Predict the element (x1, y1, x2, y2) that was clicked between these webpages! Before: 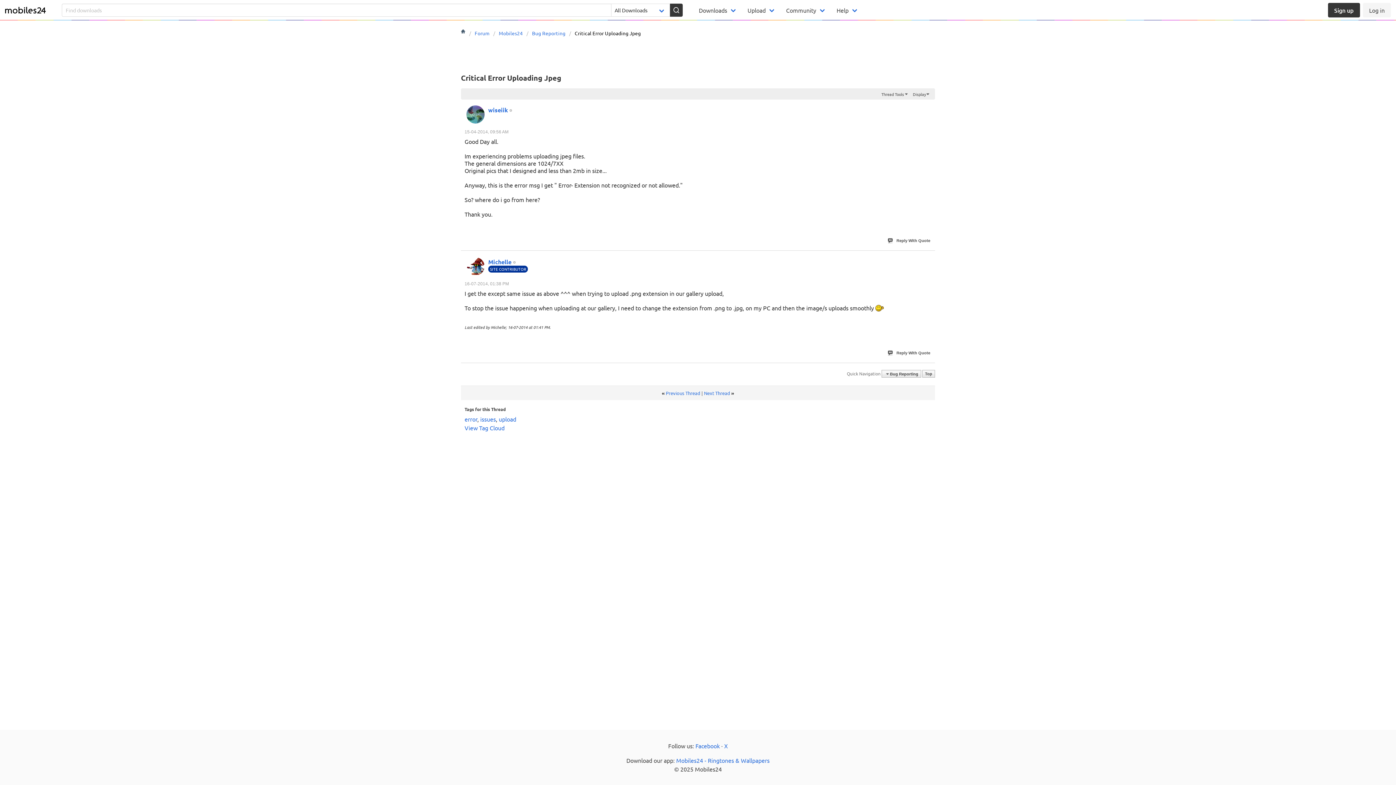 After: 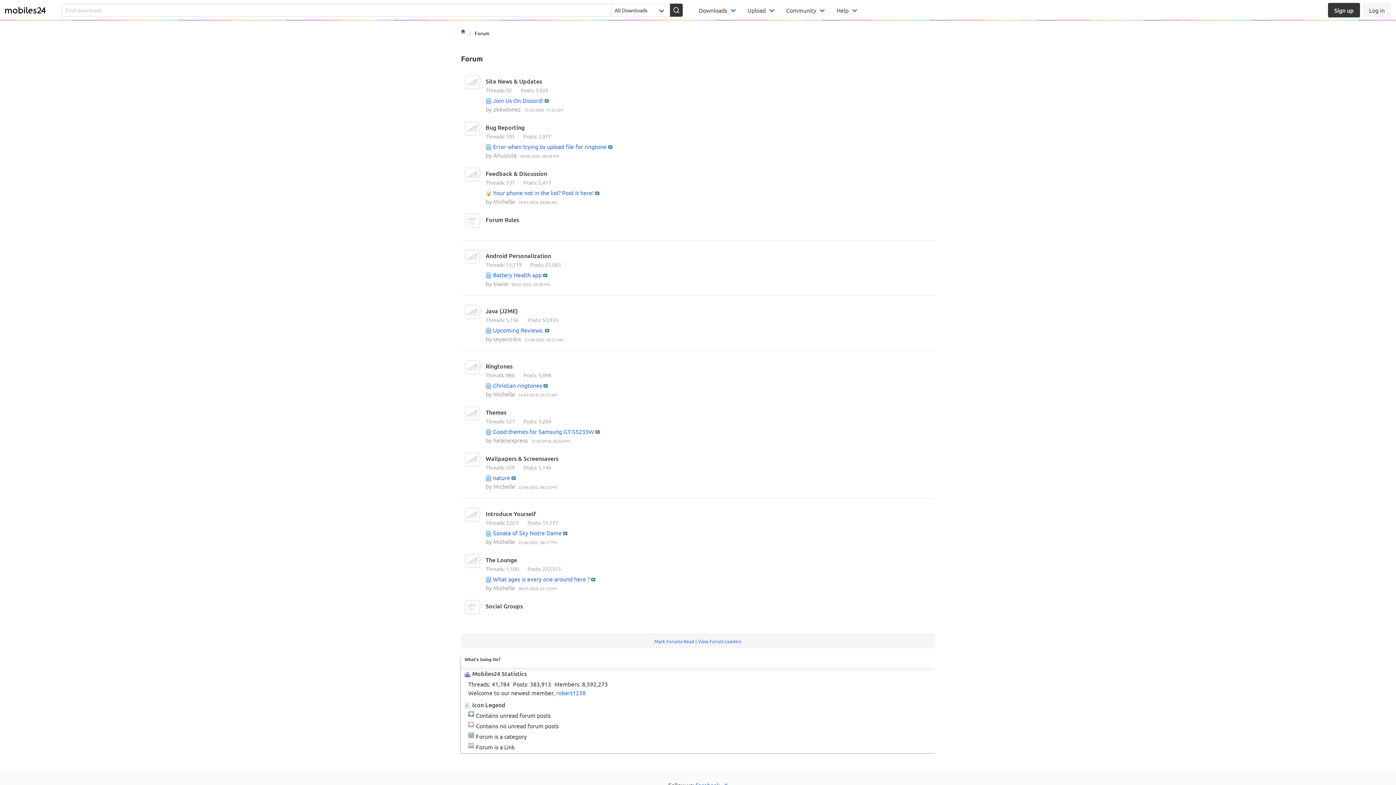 Action: bbox: (461, 29, 469, 33)